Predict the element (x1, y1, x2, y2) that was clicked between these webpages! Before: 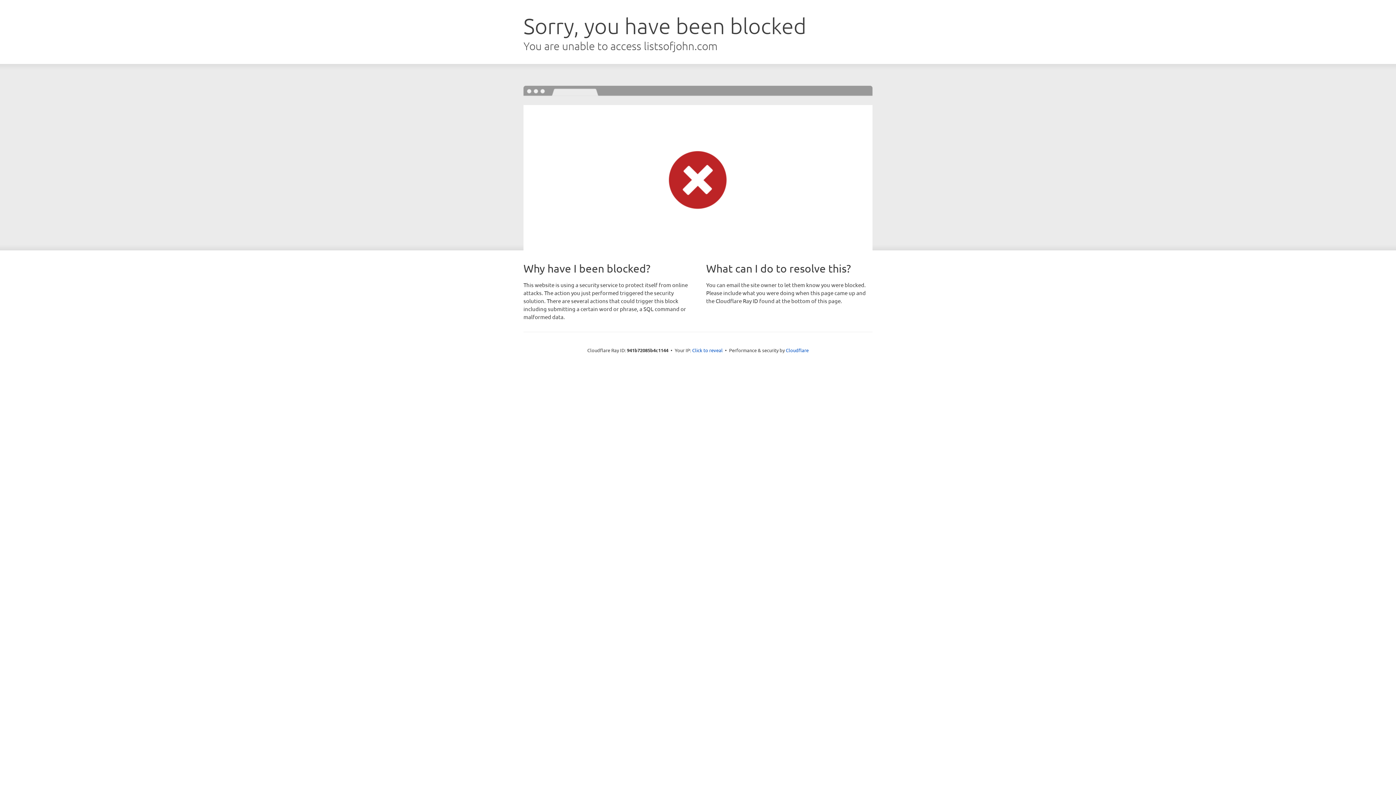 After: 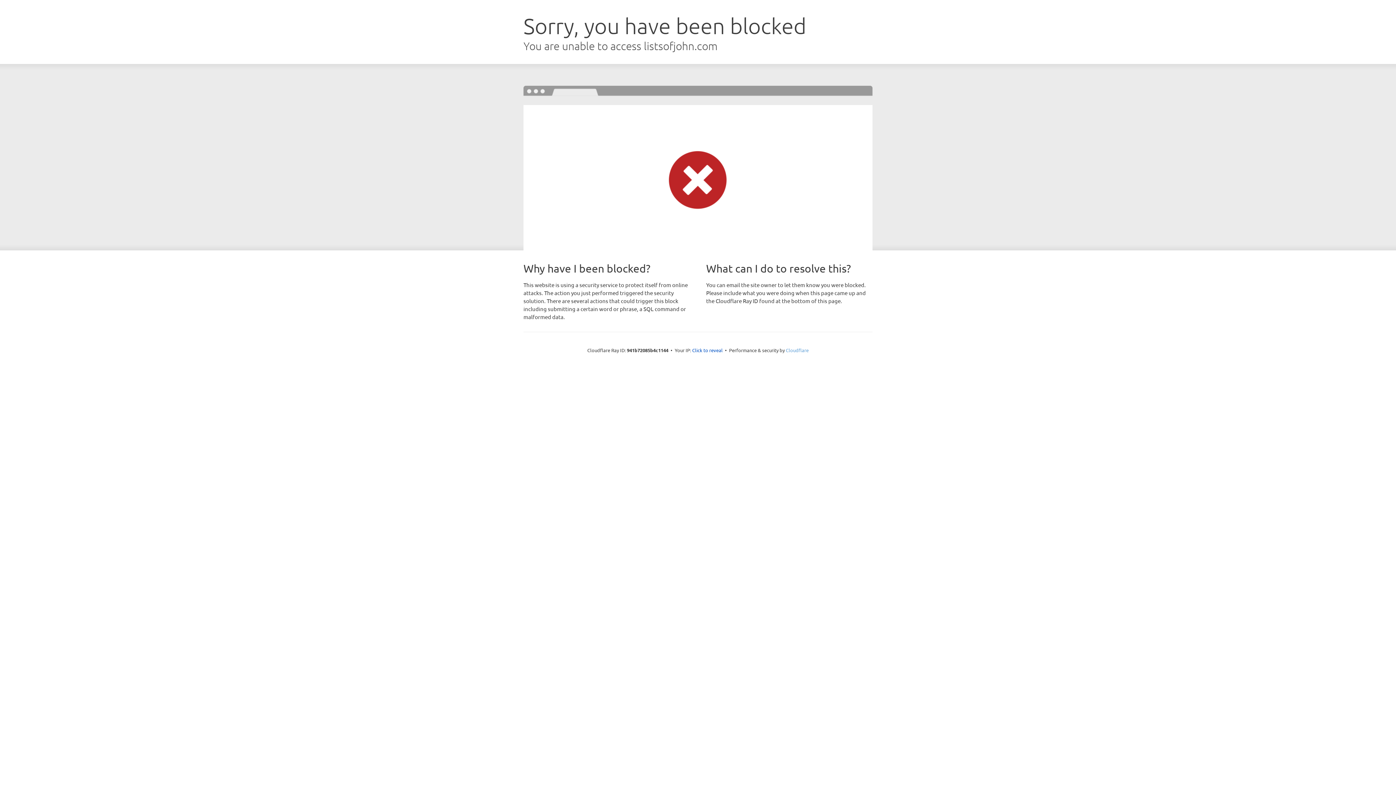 Action: bbox: (786, 347, 808, 353) label: Cloudflare